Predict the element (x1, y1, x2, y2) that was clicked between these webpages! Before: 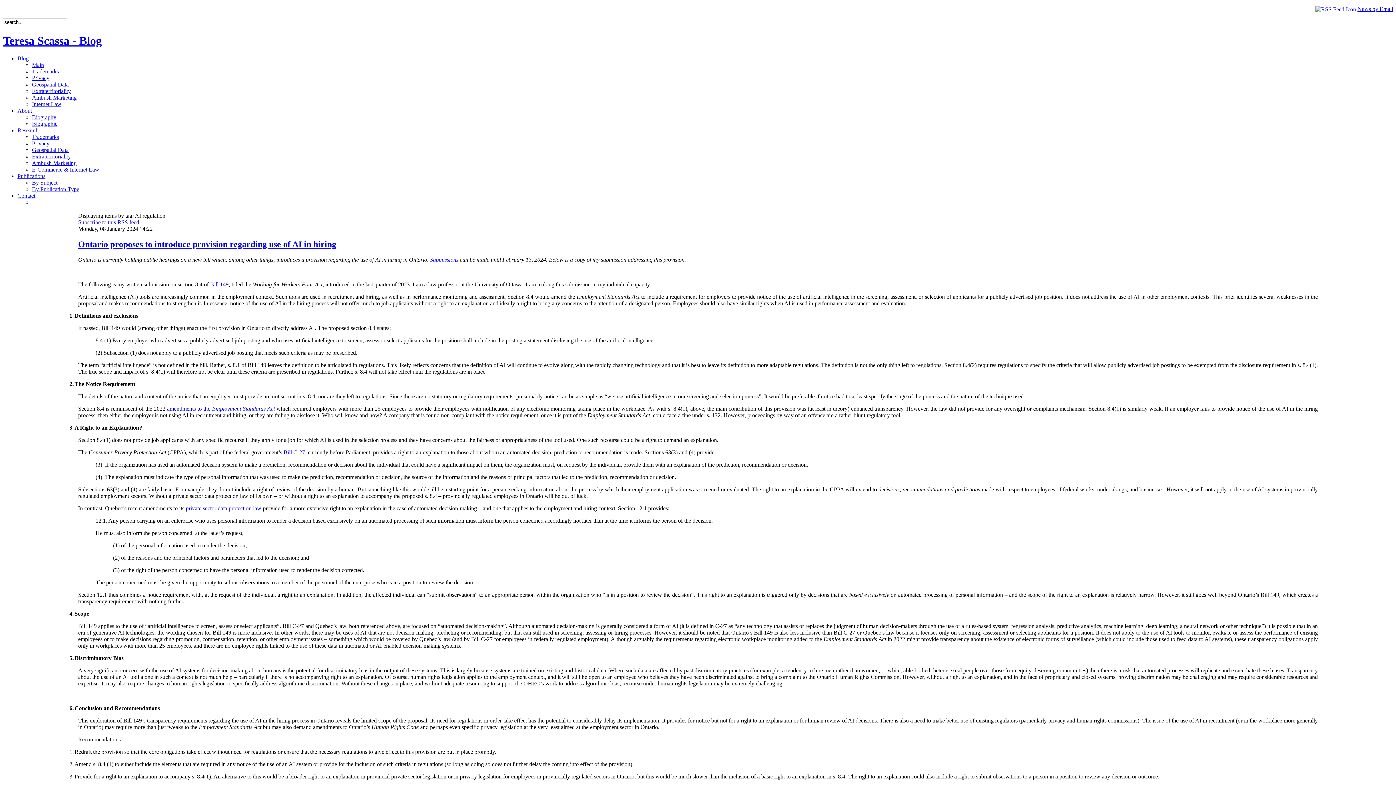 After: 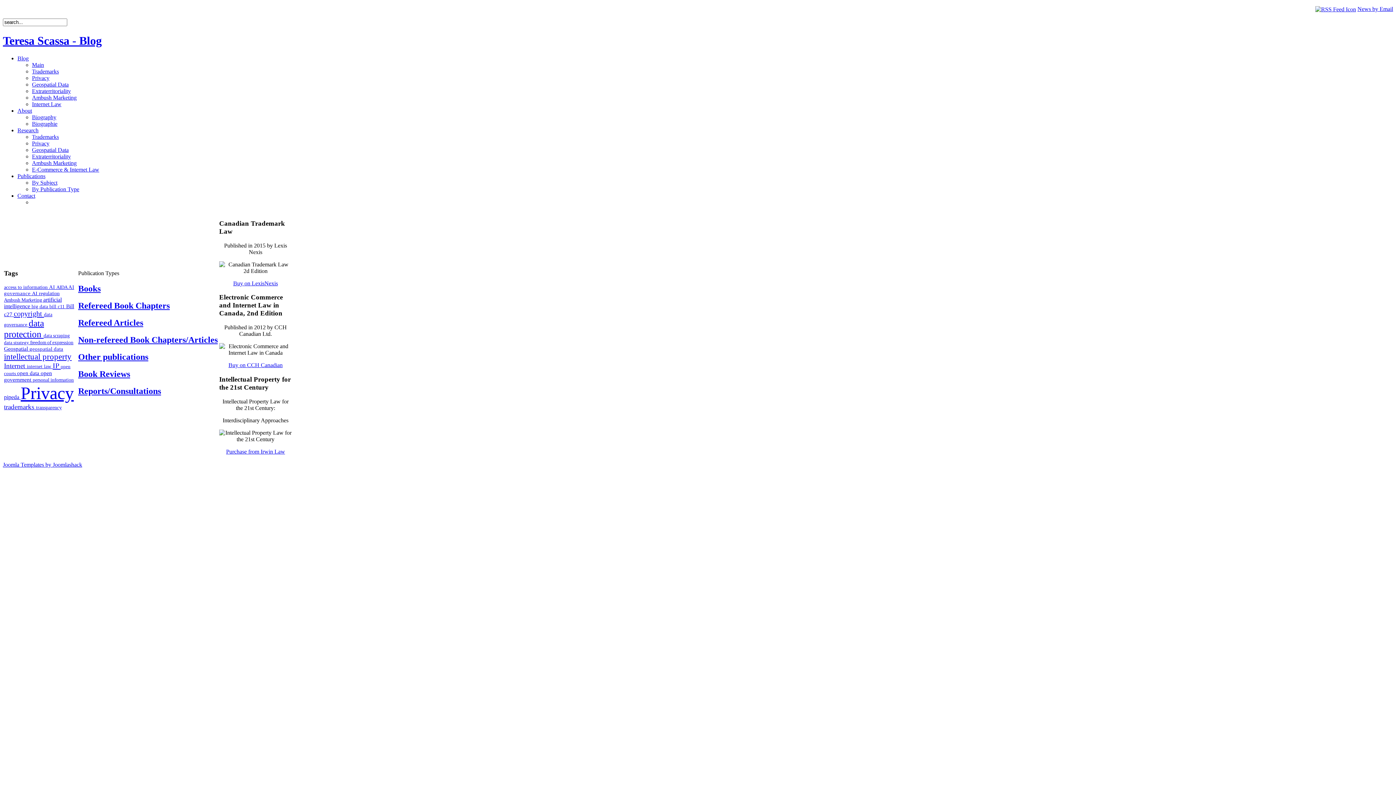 Action: bbox: (32, 186, 79, 192) label: By Publication Type